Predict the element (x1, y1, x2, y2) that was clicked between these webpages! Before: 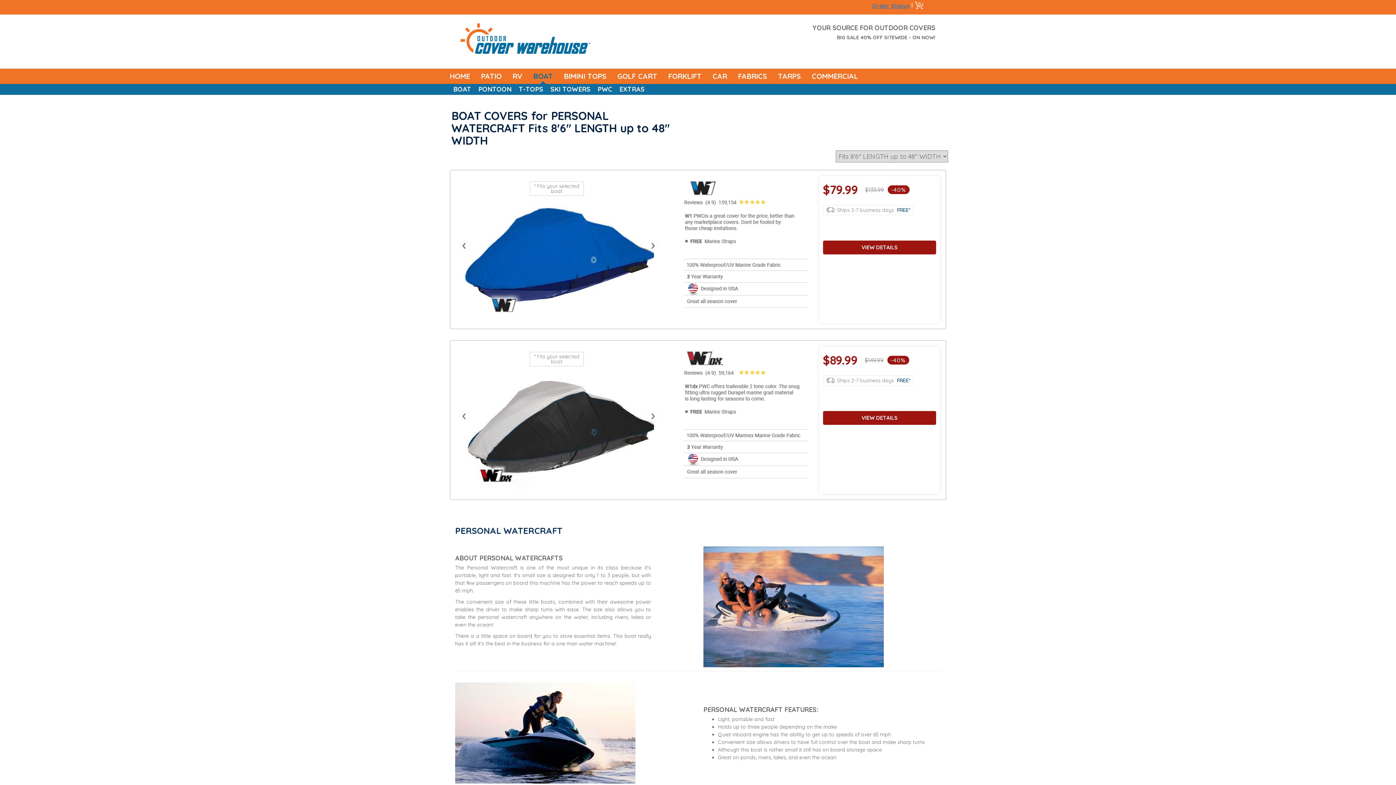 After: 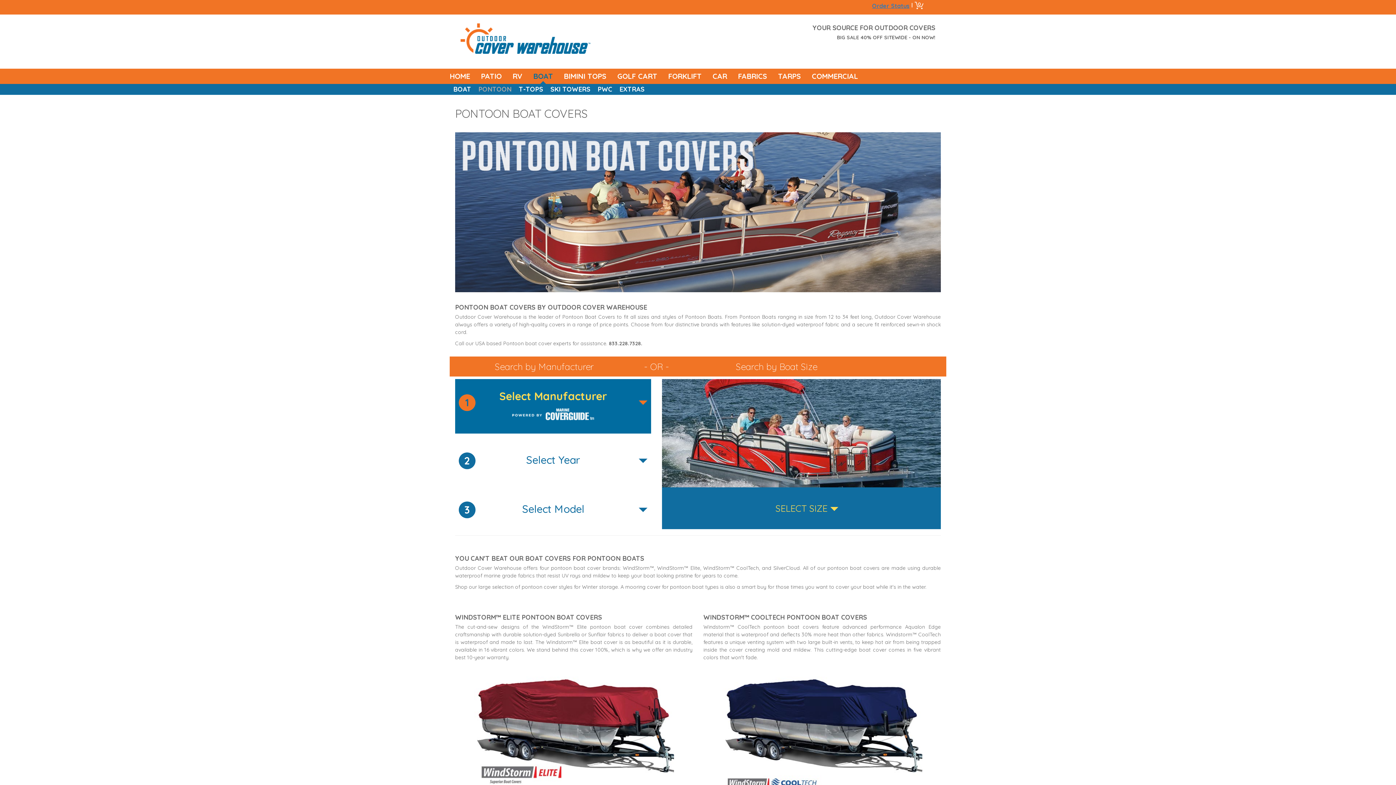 Action: bbox: (474, 84, 515, 94) label: PONTOON